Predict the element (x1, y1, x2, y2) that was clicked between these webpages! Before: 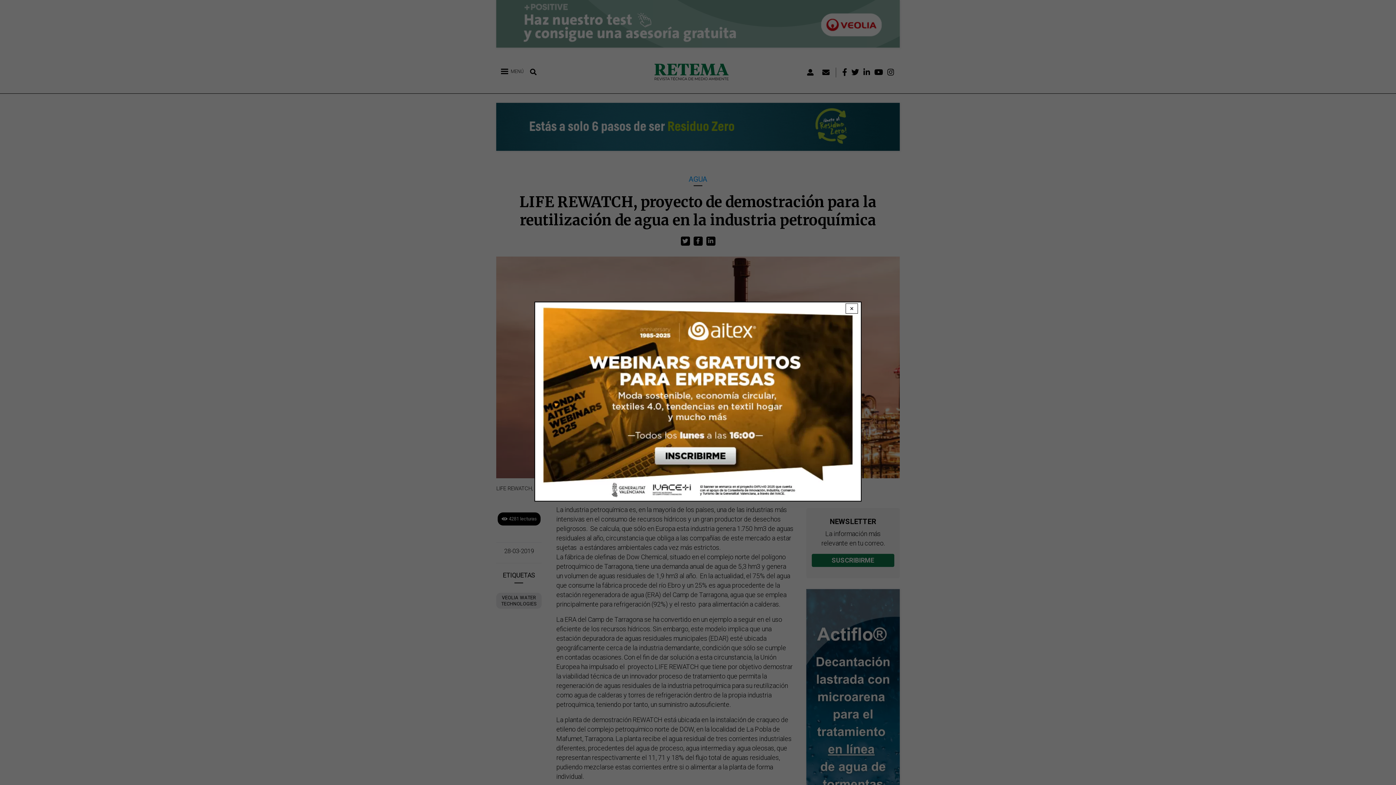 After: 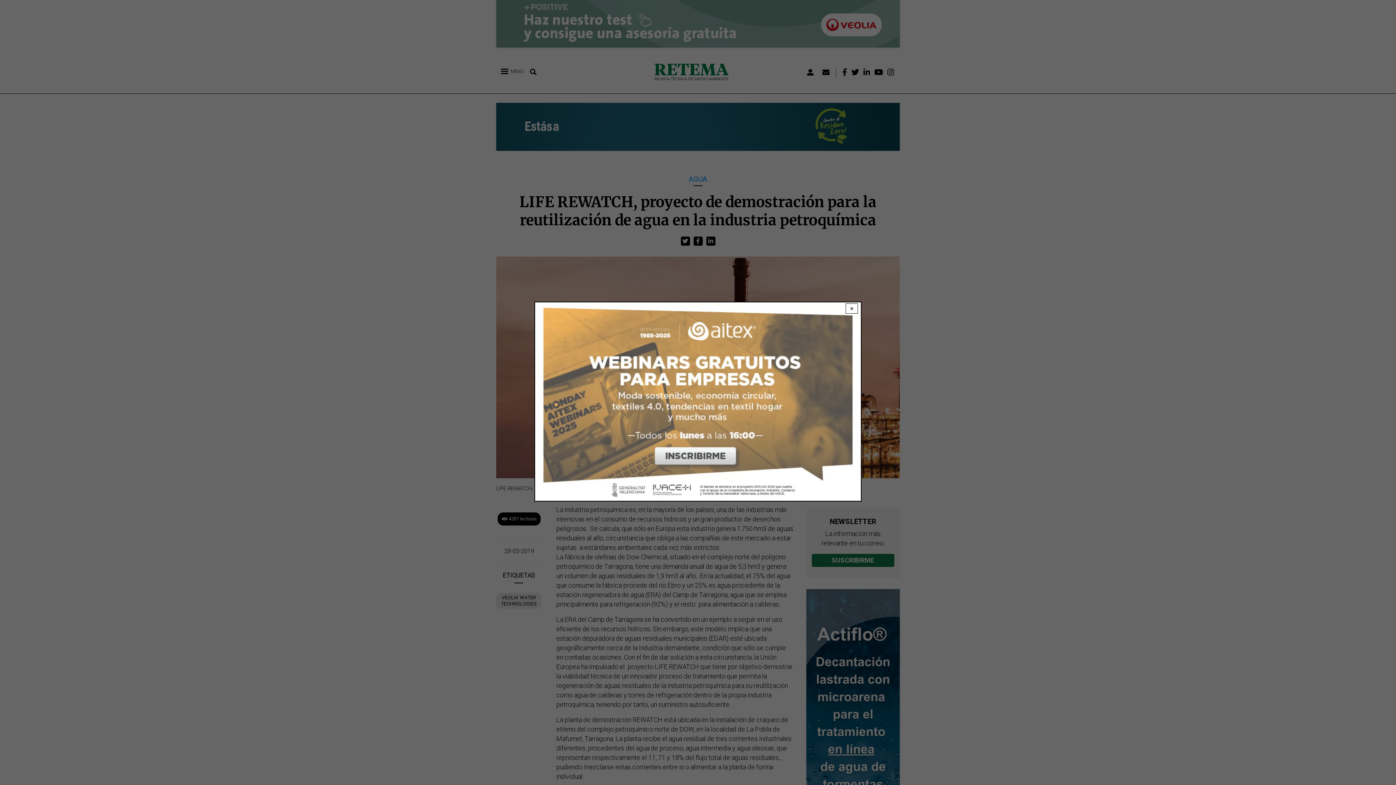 Action: bbox: (535, 302, 861, 501)